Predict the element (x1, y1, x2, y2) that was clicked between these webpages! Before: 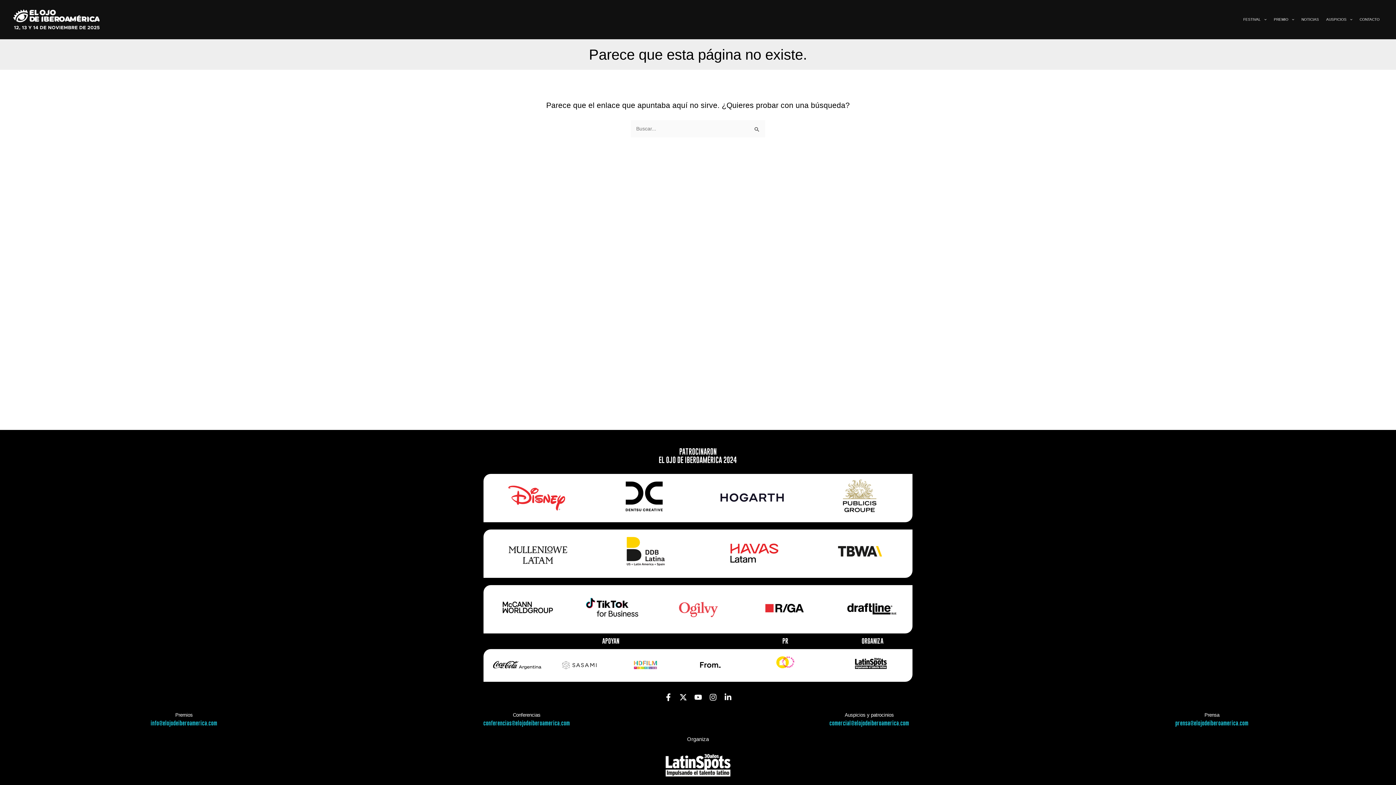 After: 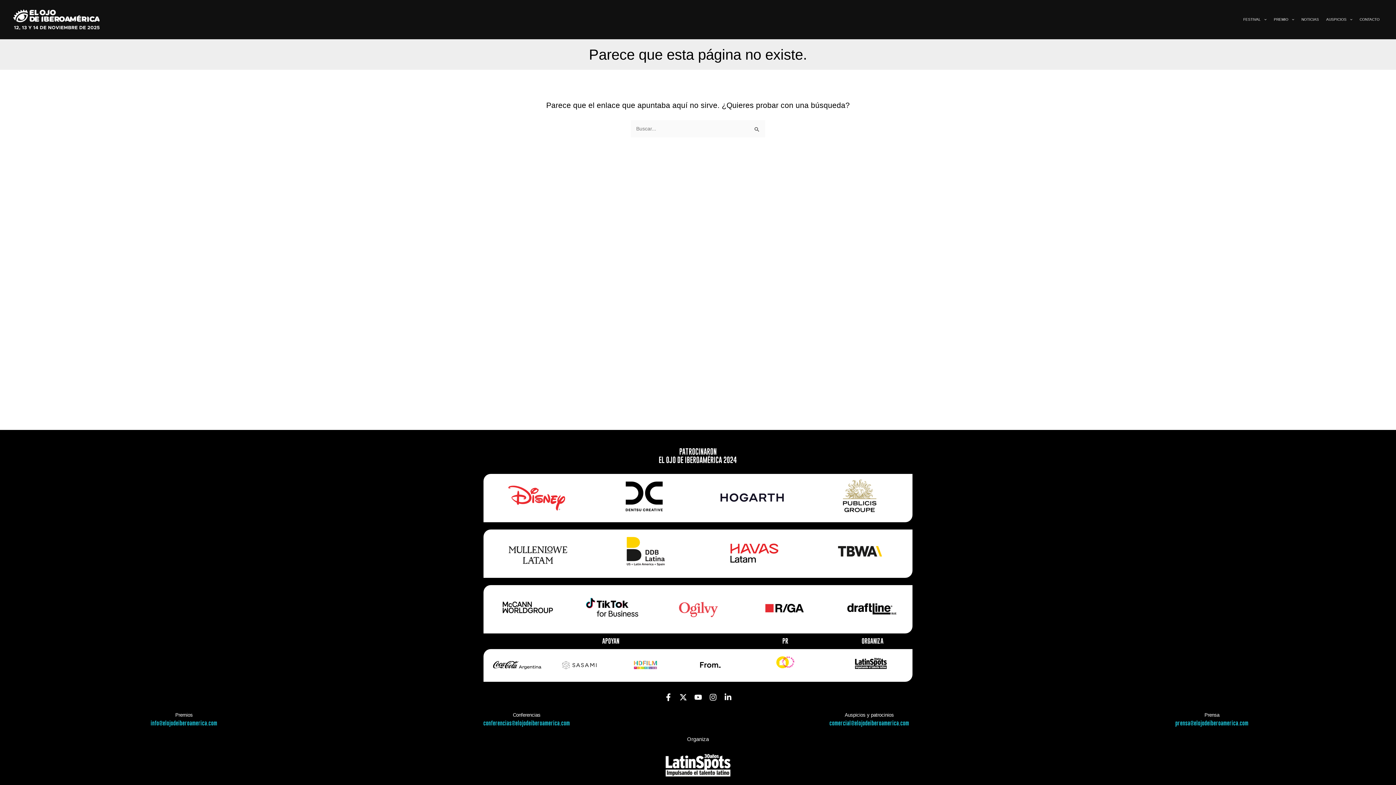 Action: bbox: (494, 548, 580, 557)